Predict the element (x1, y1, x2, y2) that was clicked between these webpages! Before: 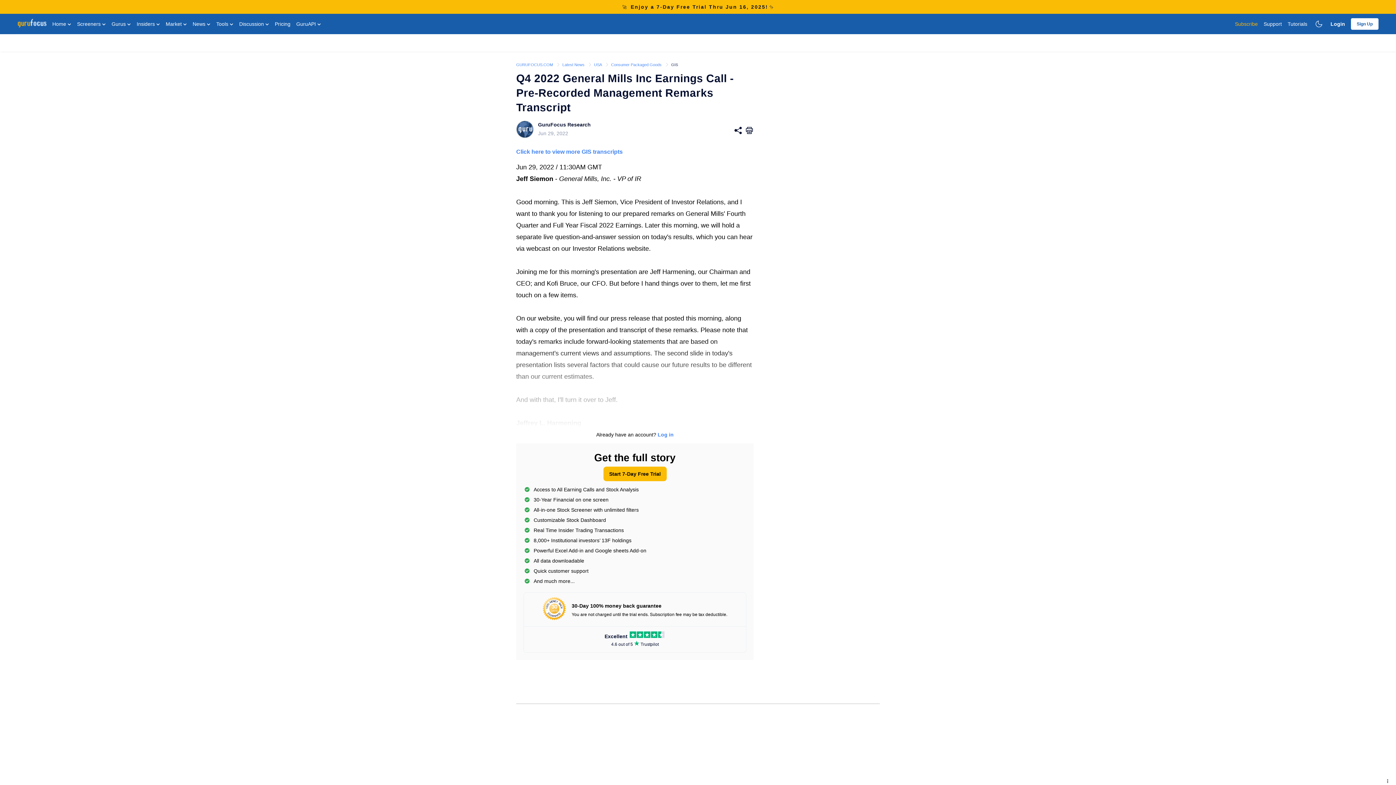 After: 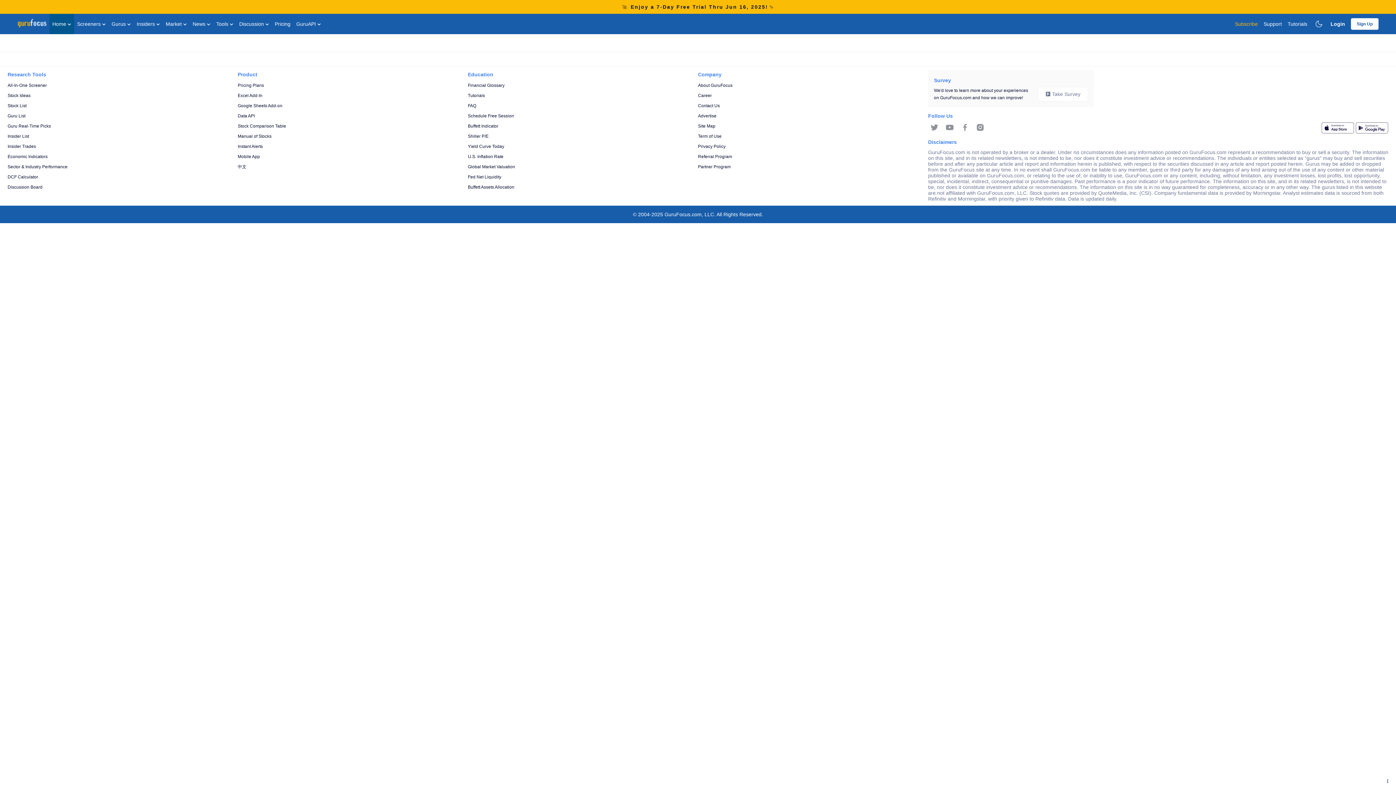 Action: bbox: (17, 21, 46, 26)